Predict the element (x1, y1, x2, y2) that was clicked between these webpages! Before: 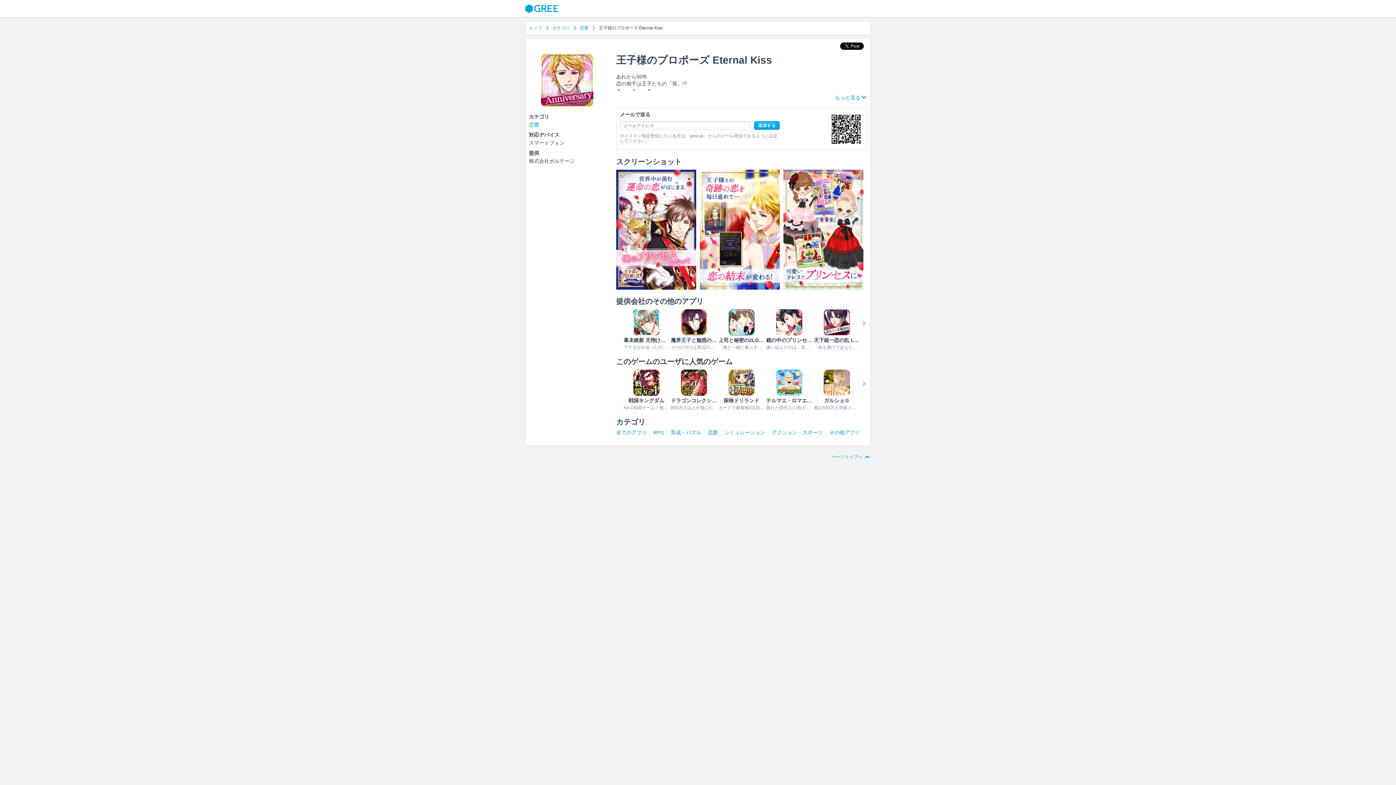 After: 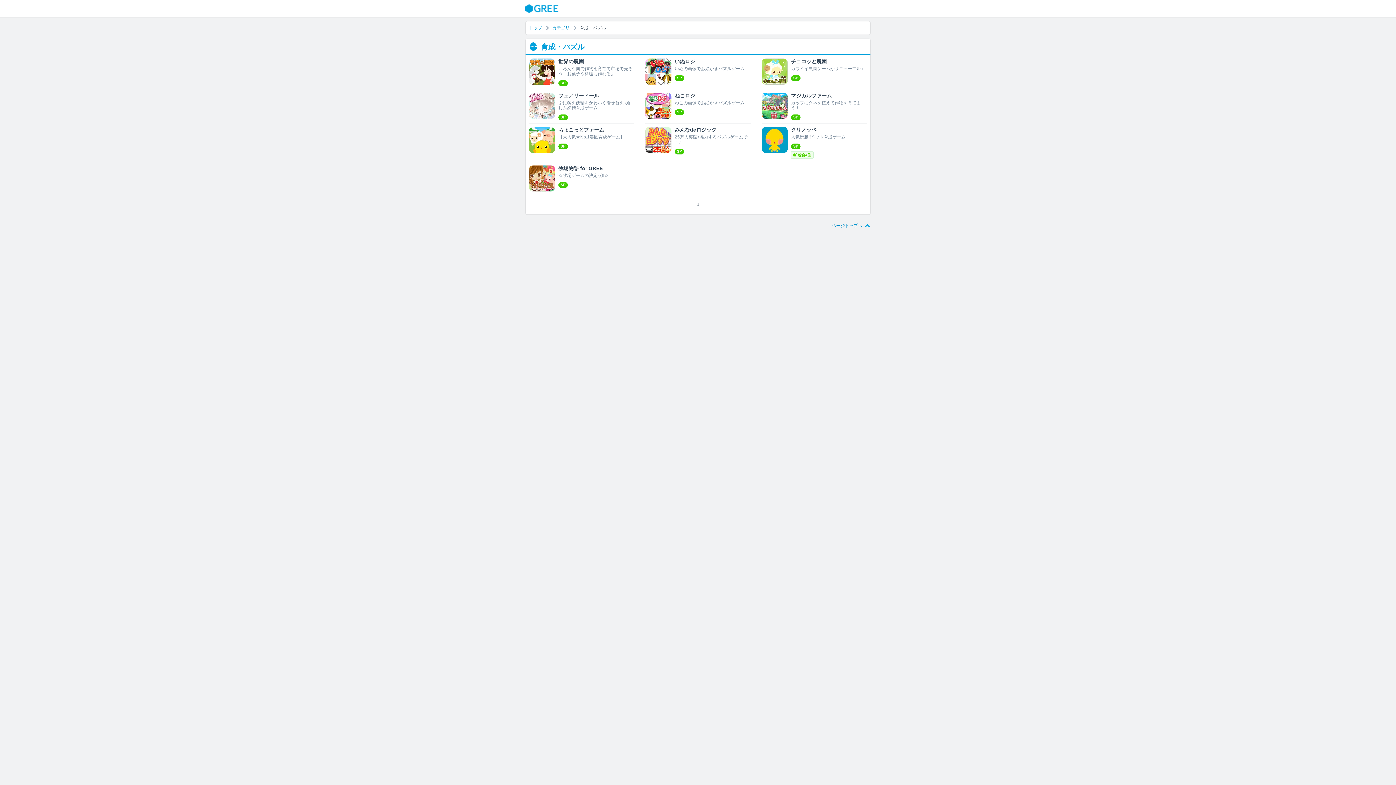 Action: bbox: (670, 429, 701, 435) label: 育成・パズル